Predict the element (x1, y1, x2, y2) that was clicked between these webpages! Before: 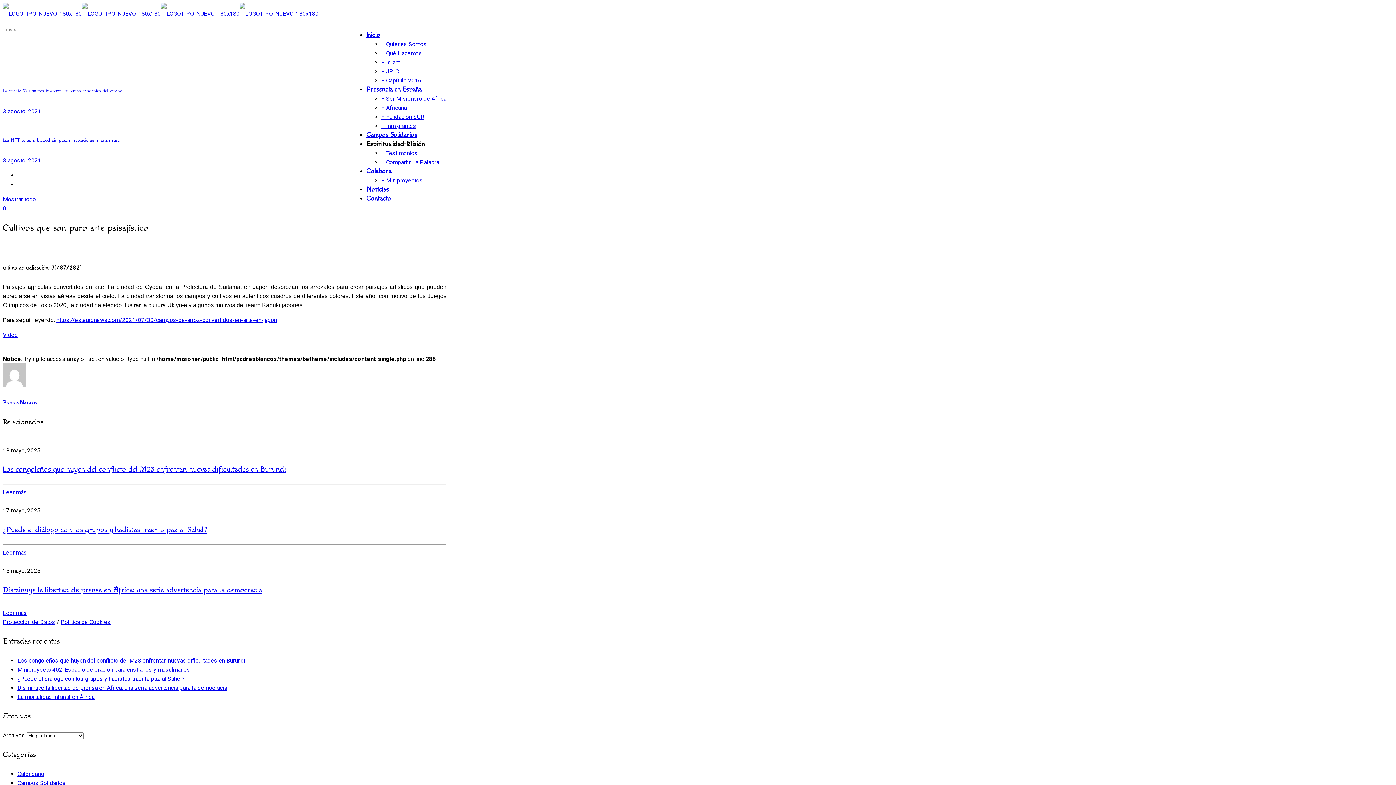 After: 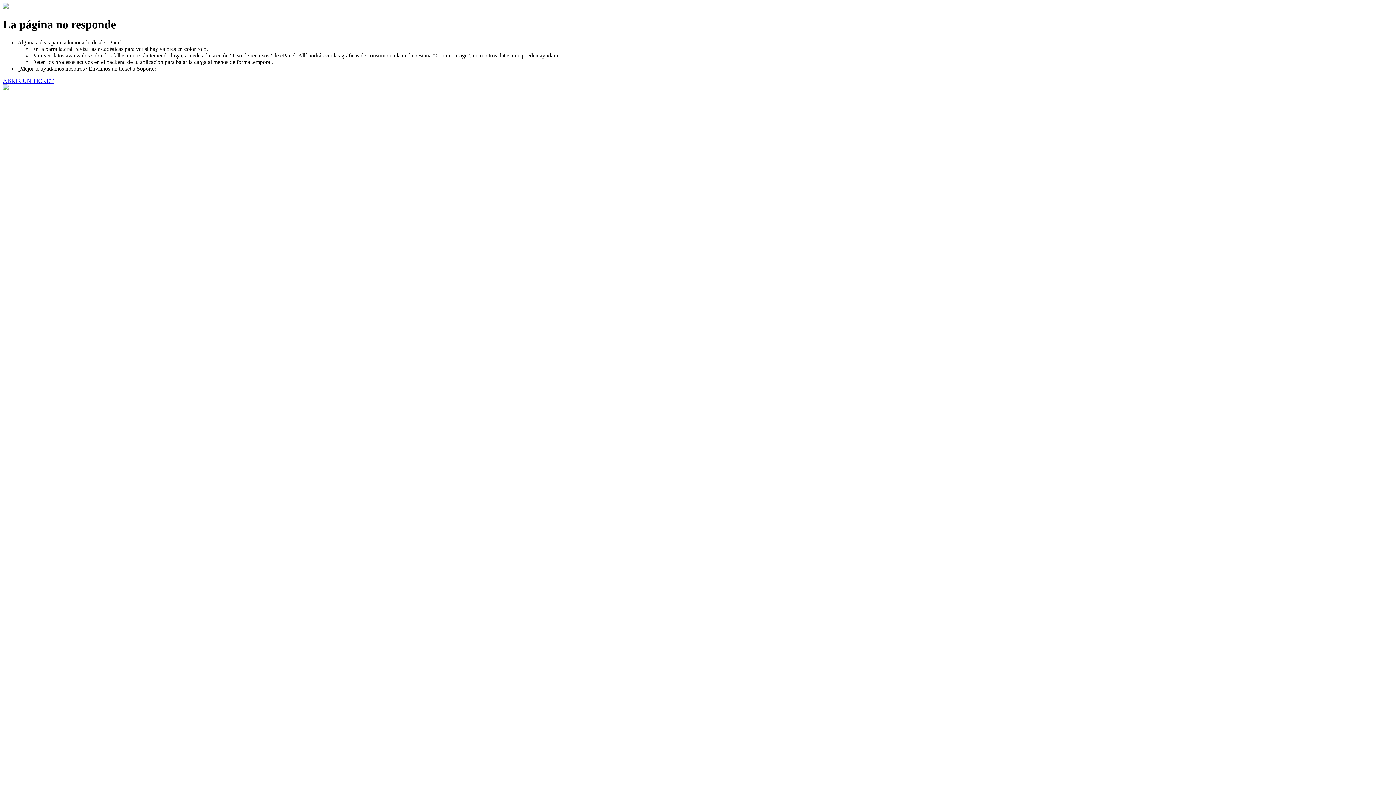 Action: label: Los NFT: cómo el blockchain puede revolucionar el arte negro
3 agosto, 2021 bbox: (2, 115, 453, 165)